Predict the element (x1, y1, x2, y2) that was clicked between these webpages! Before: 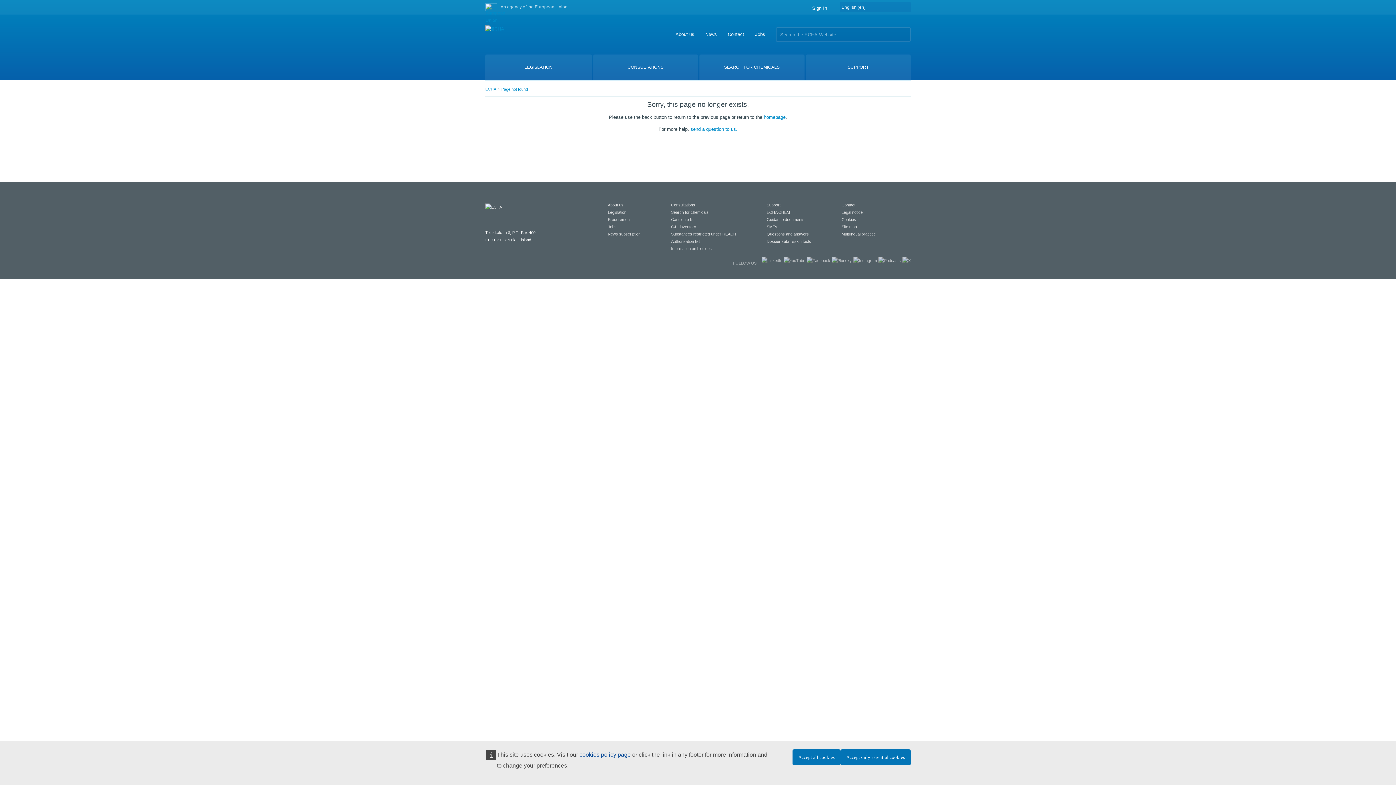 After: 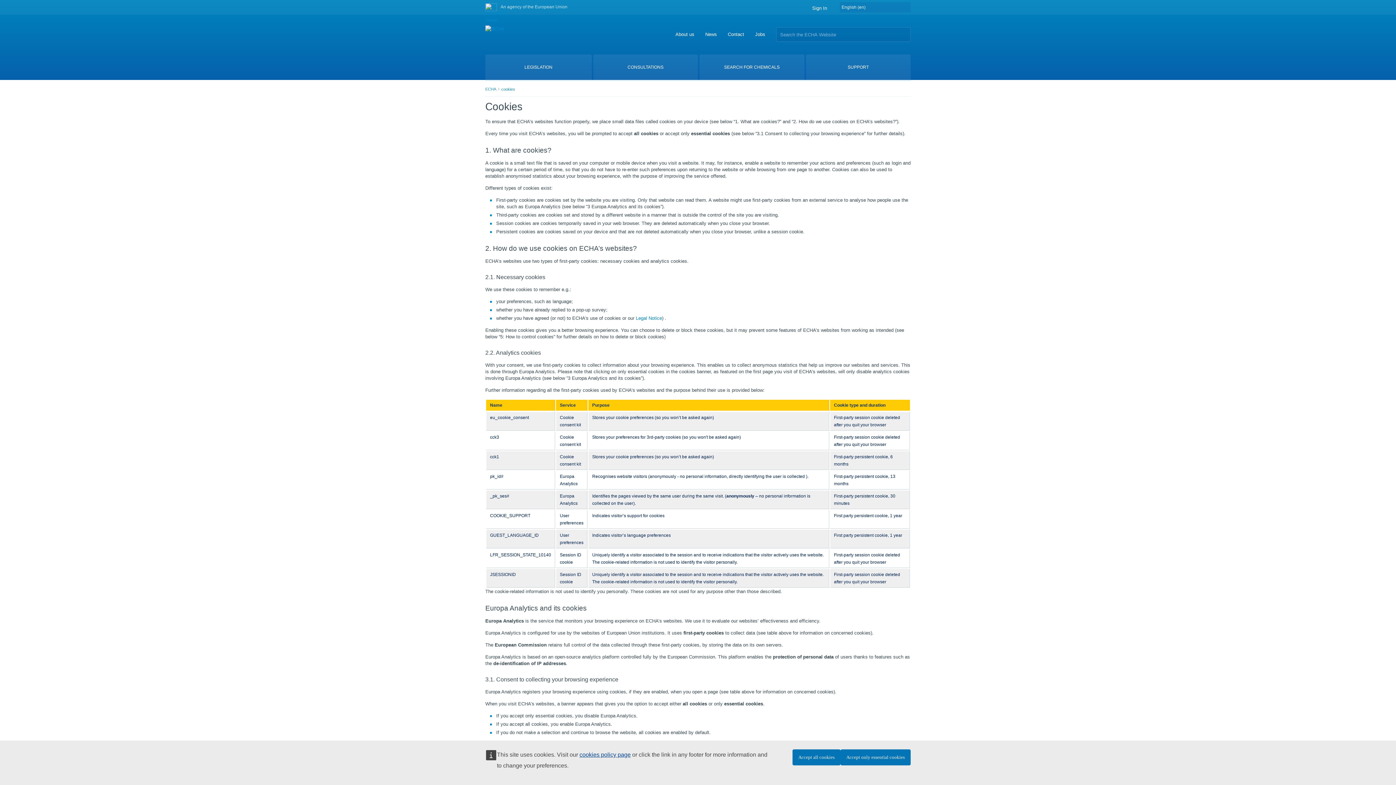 Action: bbox: (841, 217, 856, 221) label: Cookies